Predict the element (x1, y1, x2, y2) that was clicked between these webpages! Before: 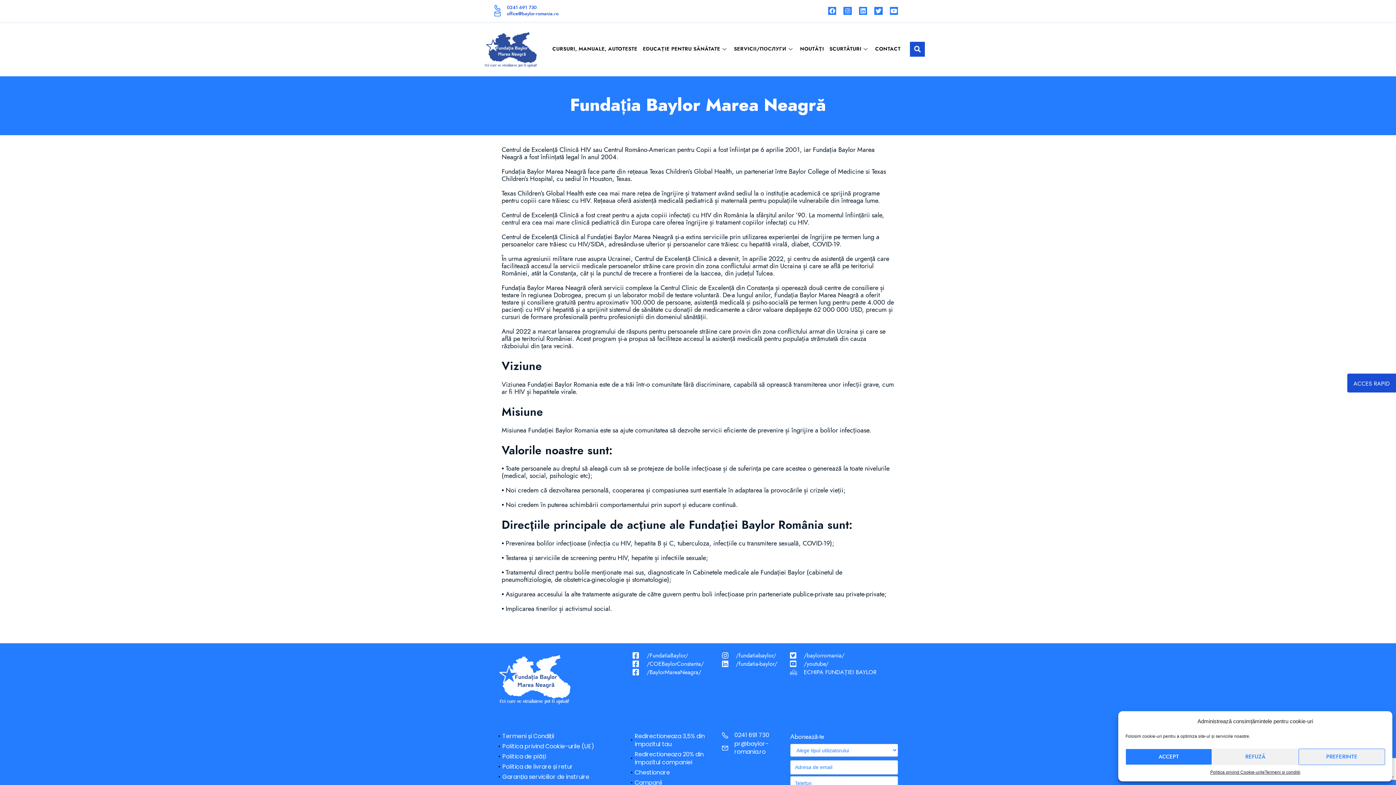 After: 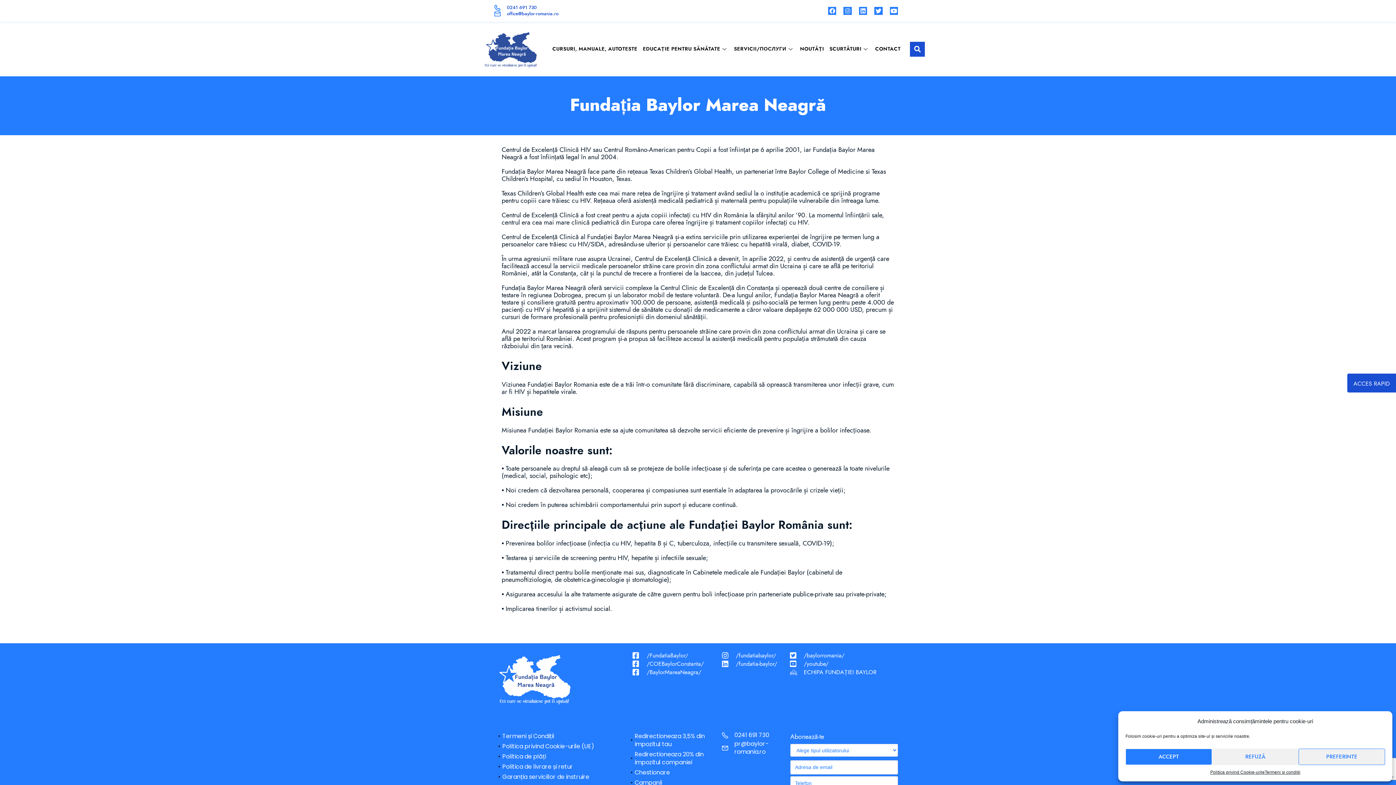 Action: label: 0241 691 730 bbox: (722, 731, 783, 739)